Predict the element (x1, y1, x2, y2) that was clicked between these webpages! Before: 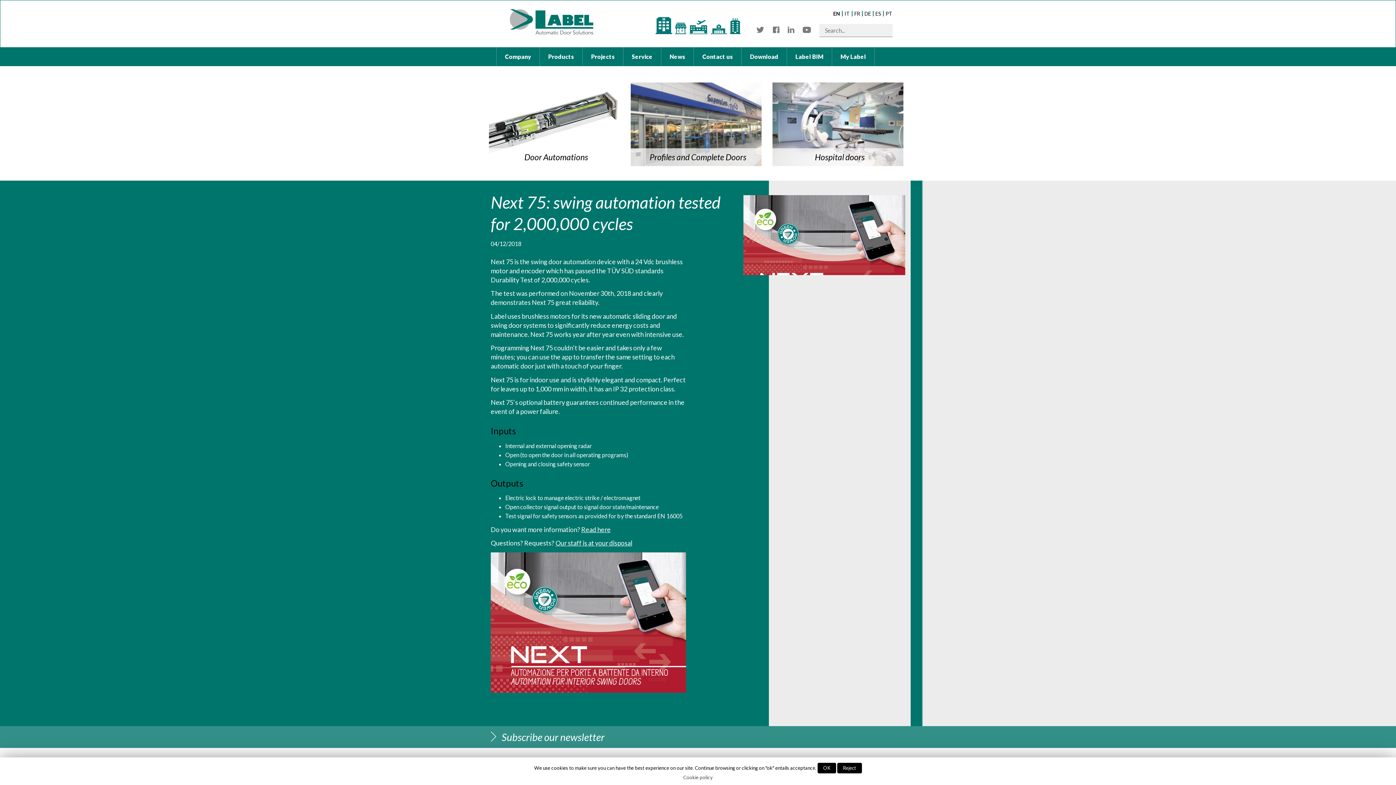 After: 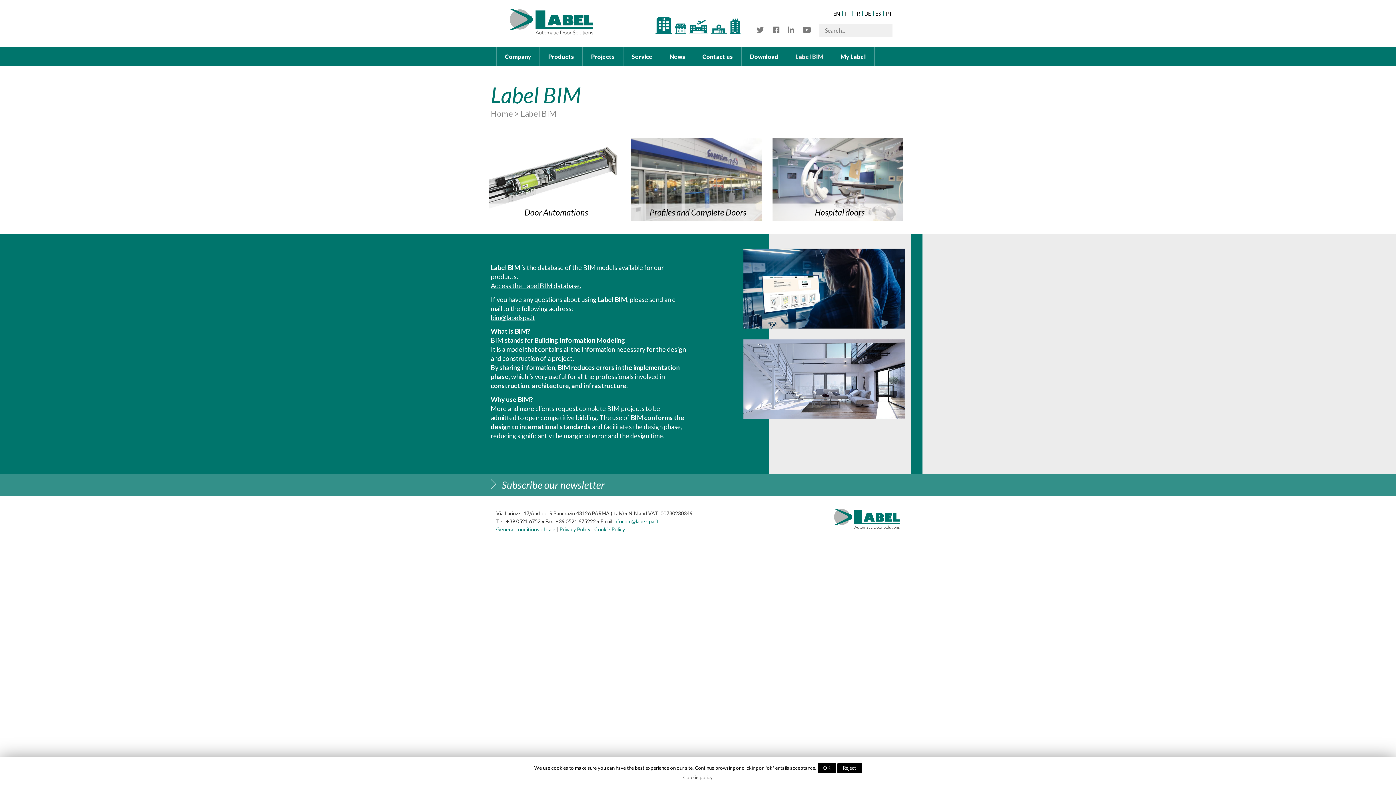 Action: label: Label BIM bbox: (787, 47, 832, 65)